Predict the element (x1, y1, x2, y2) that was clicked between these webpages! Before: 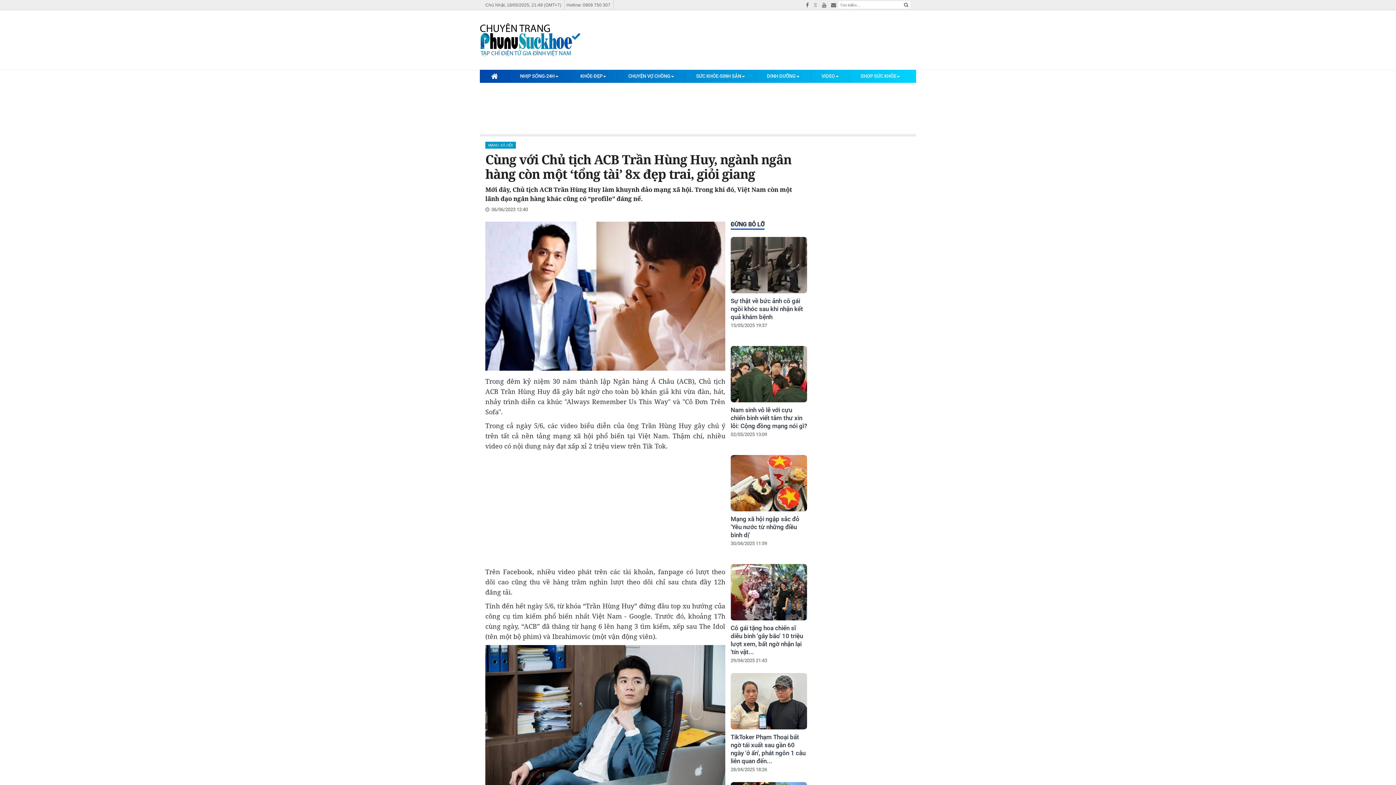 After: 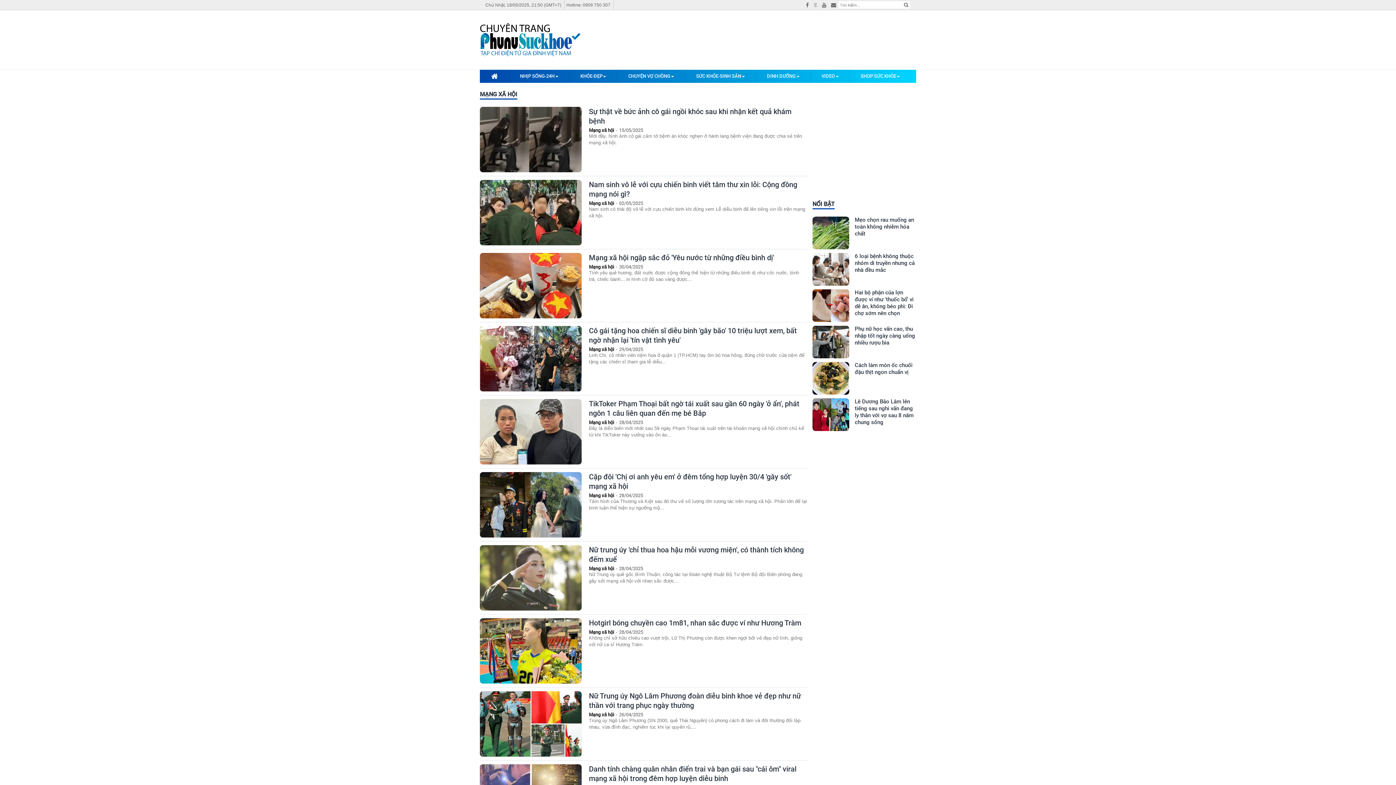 Action: label: MẠNG XÃ HỘI bbox: (485, 141, 516, 148)